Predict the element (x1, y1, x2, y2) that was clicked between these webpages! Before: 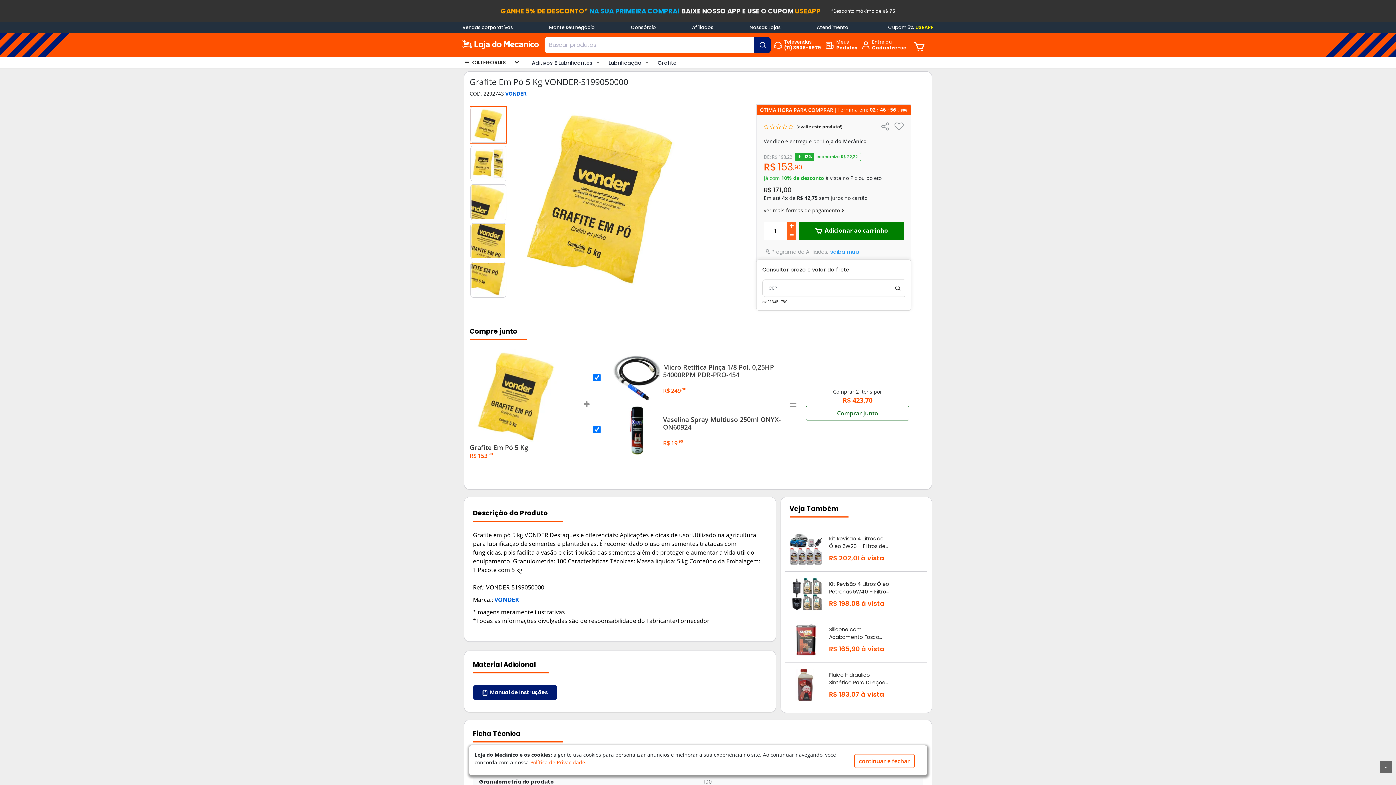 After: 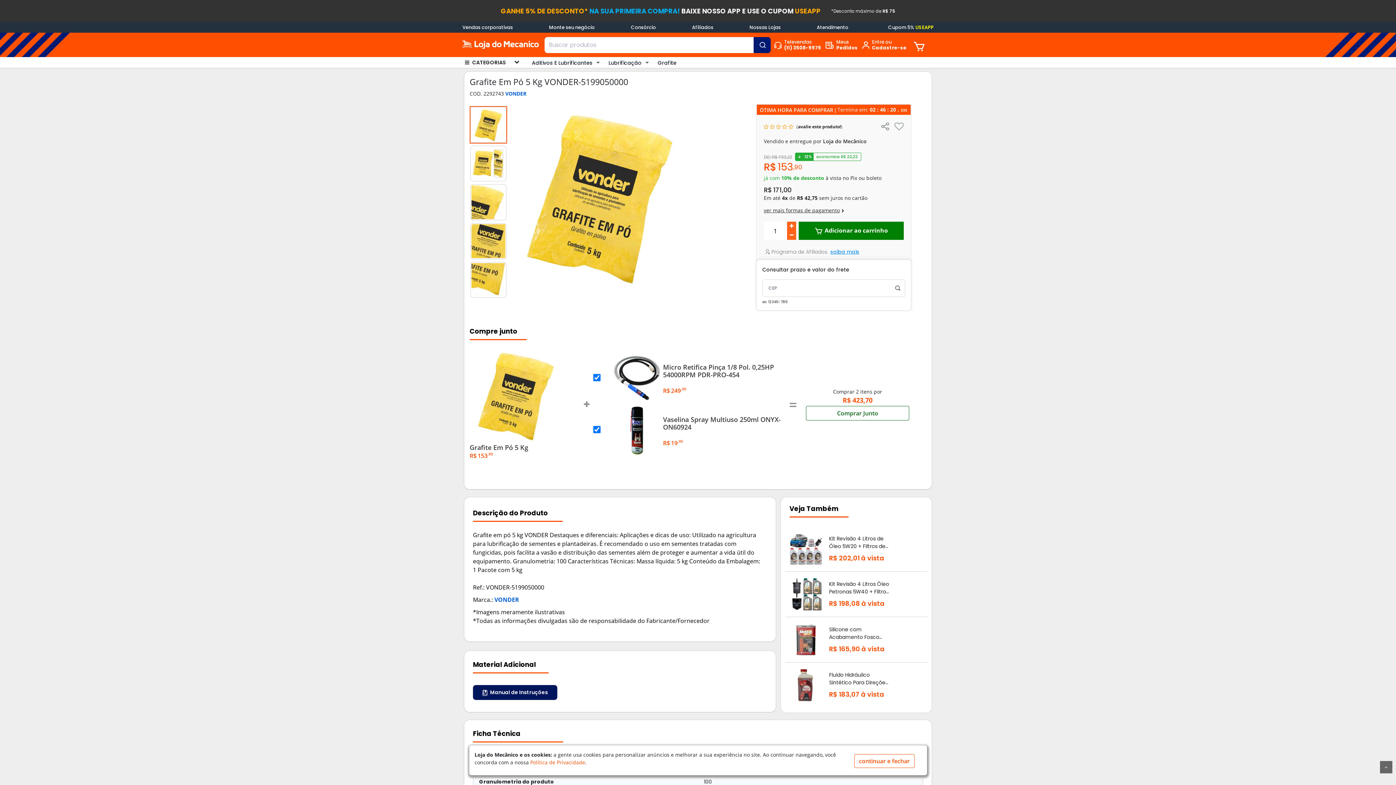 Action: bbox: (473, 685, 557, 700) label:  Manual de Instruções